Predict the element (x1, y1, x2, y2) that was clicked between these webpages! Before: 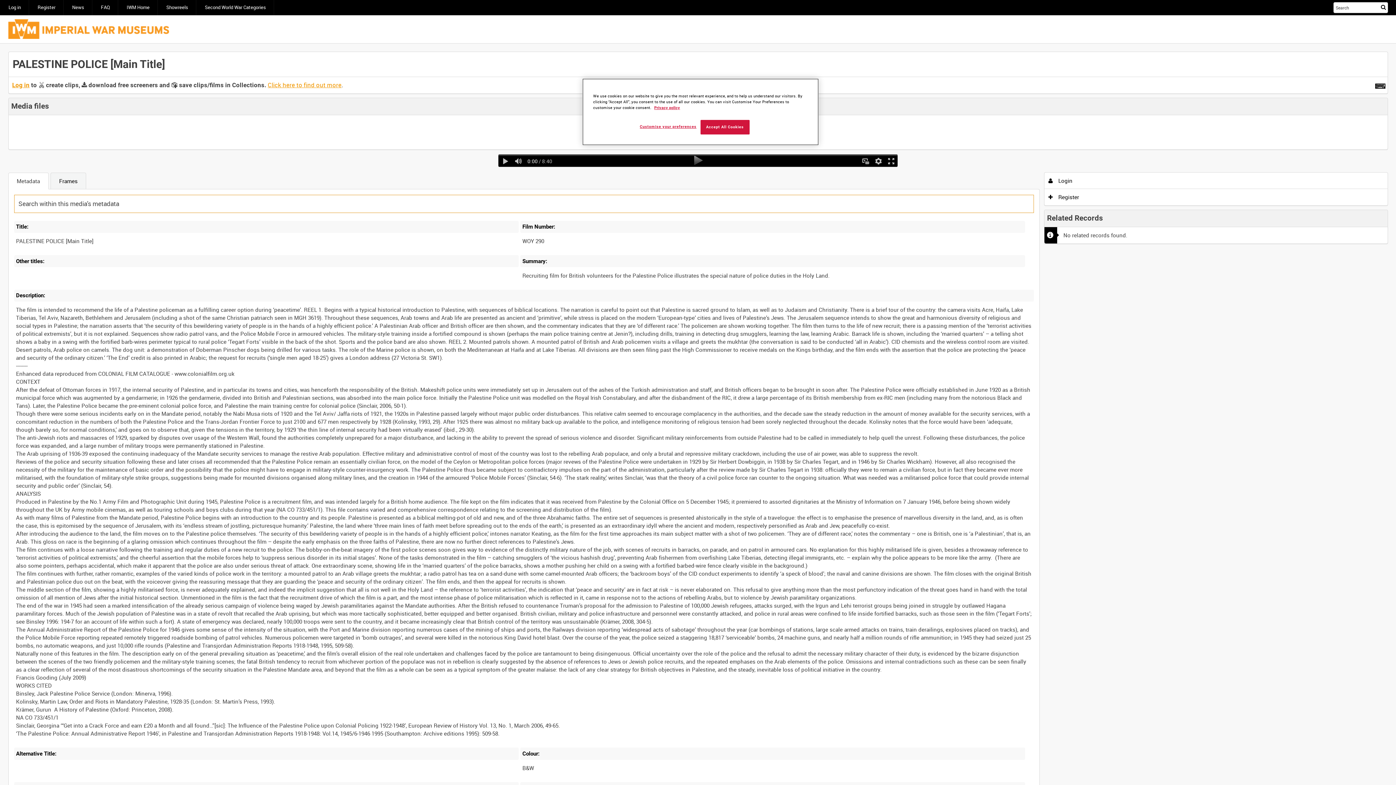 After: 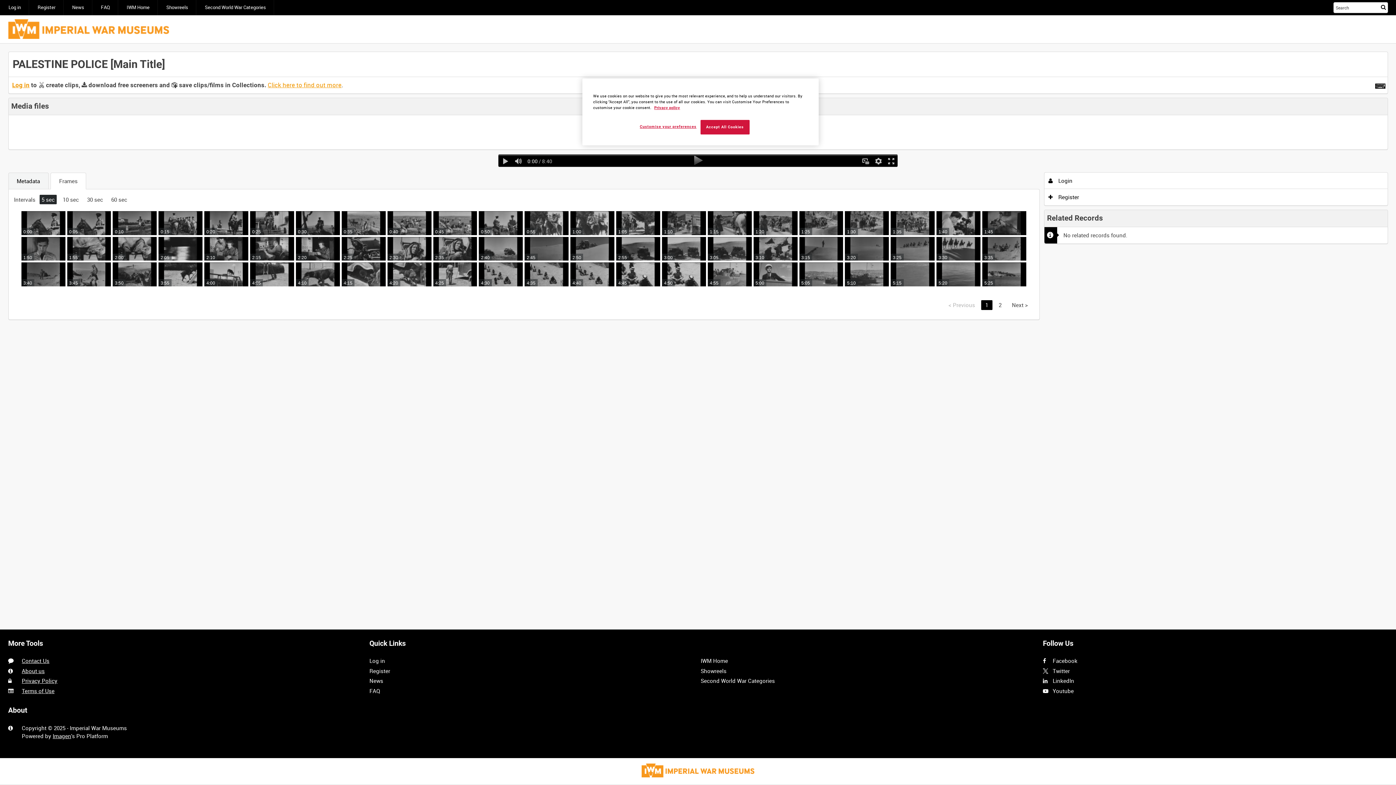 Action: label: Frames bbox: (50, 172, 86, 189)